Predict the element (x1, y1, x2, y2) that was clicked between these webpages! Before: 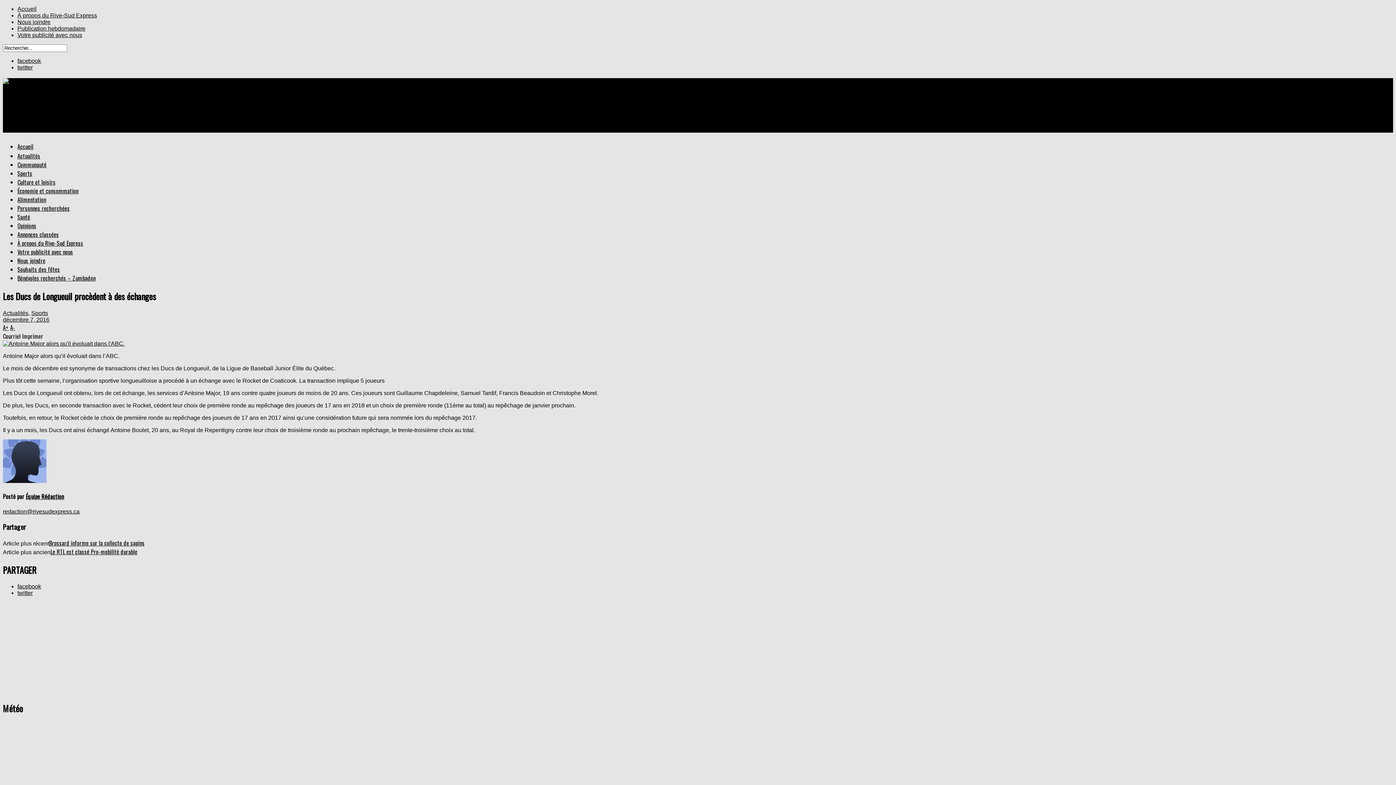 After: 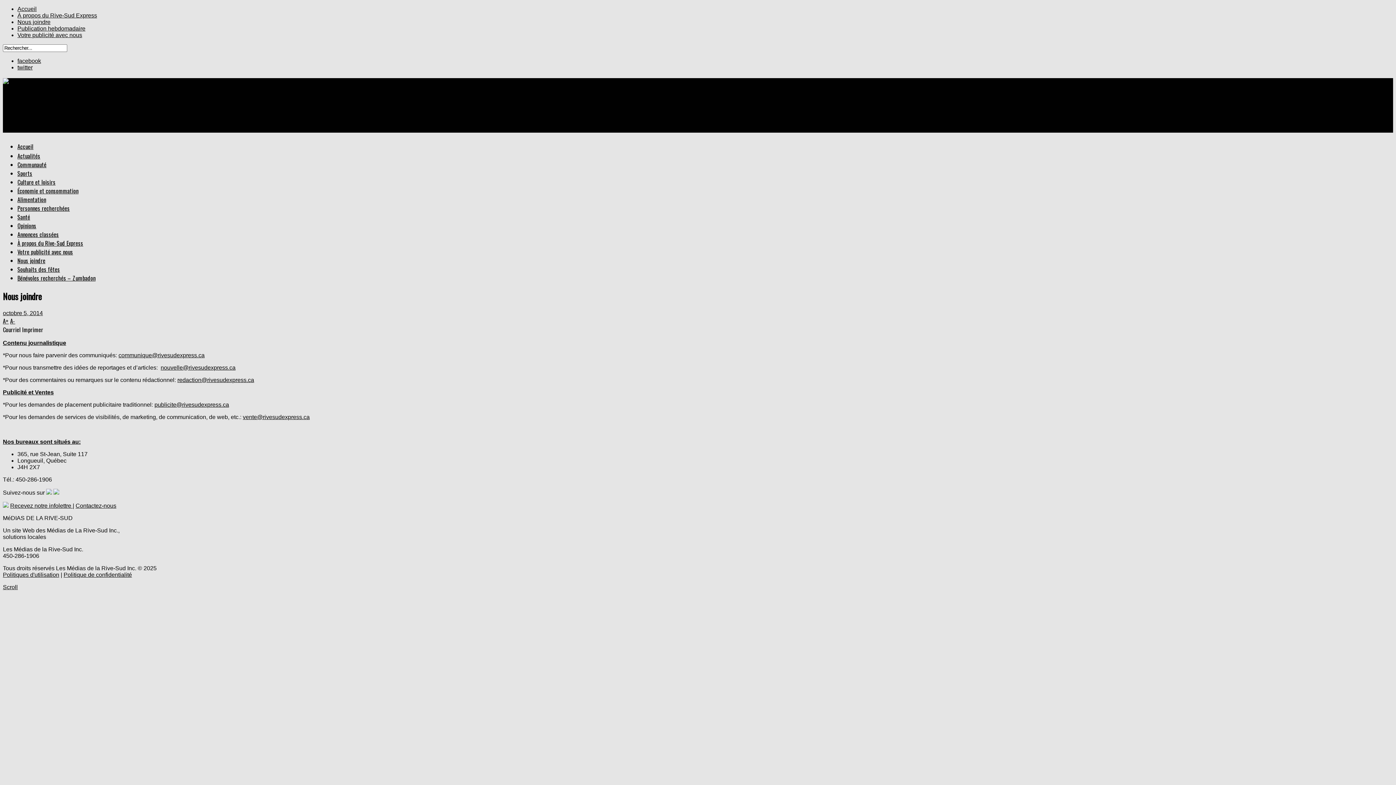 Action: label: Nous joindre bbox: (17, 256, 45, 265)